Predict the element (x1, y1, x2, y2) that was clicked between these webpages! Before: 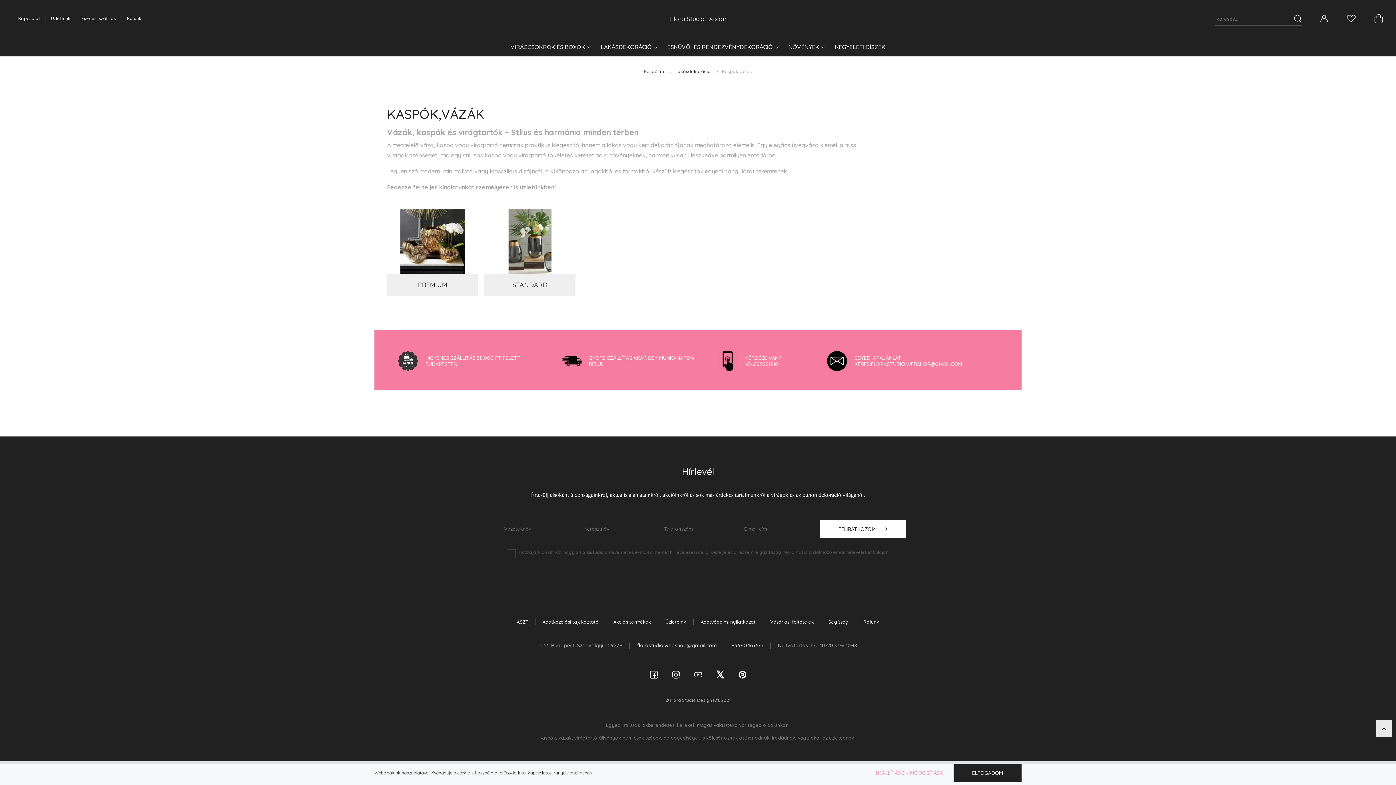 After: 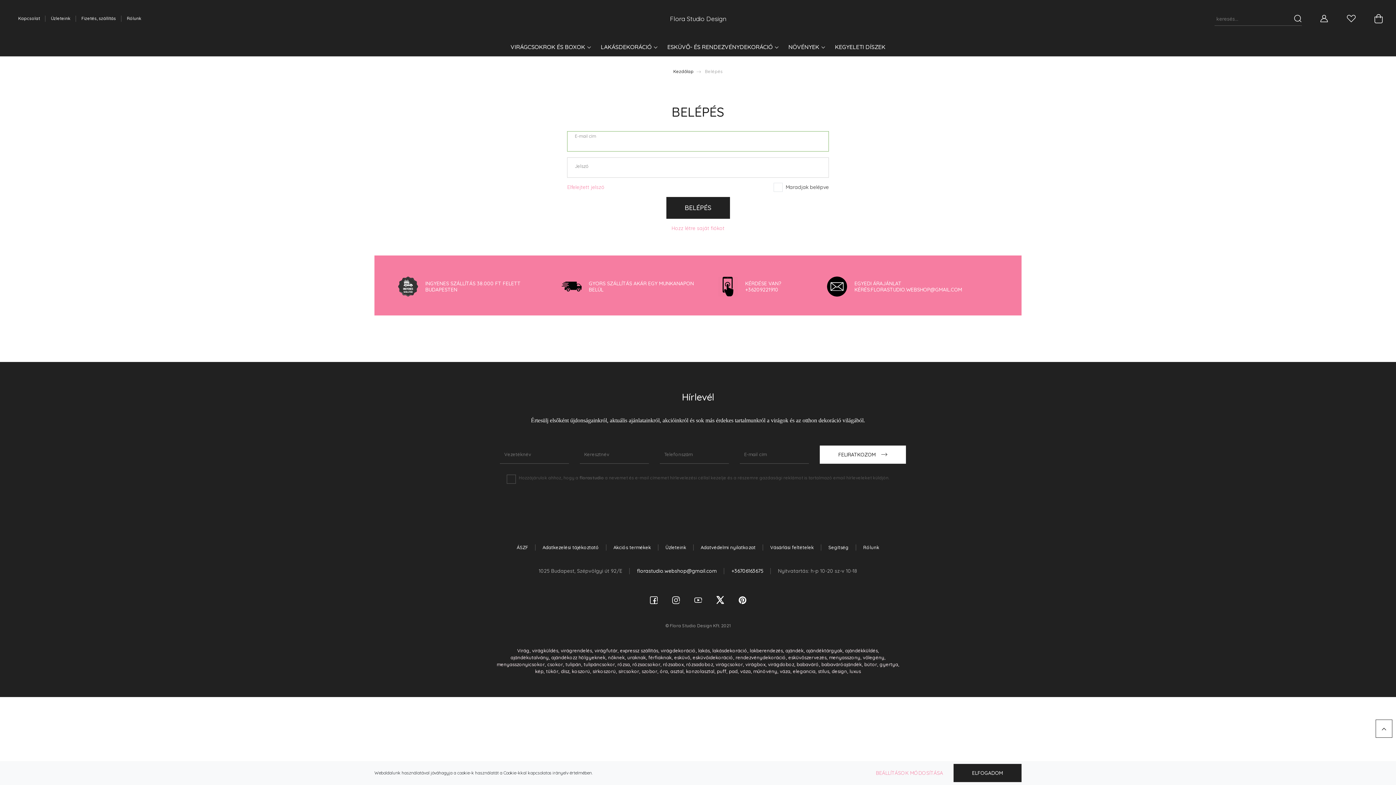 Action: bbox: (1320, 11, 1328, 25)